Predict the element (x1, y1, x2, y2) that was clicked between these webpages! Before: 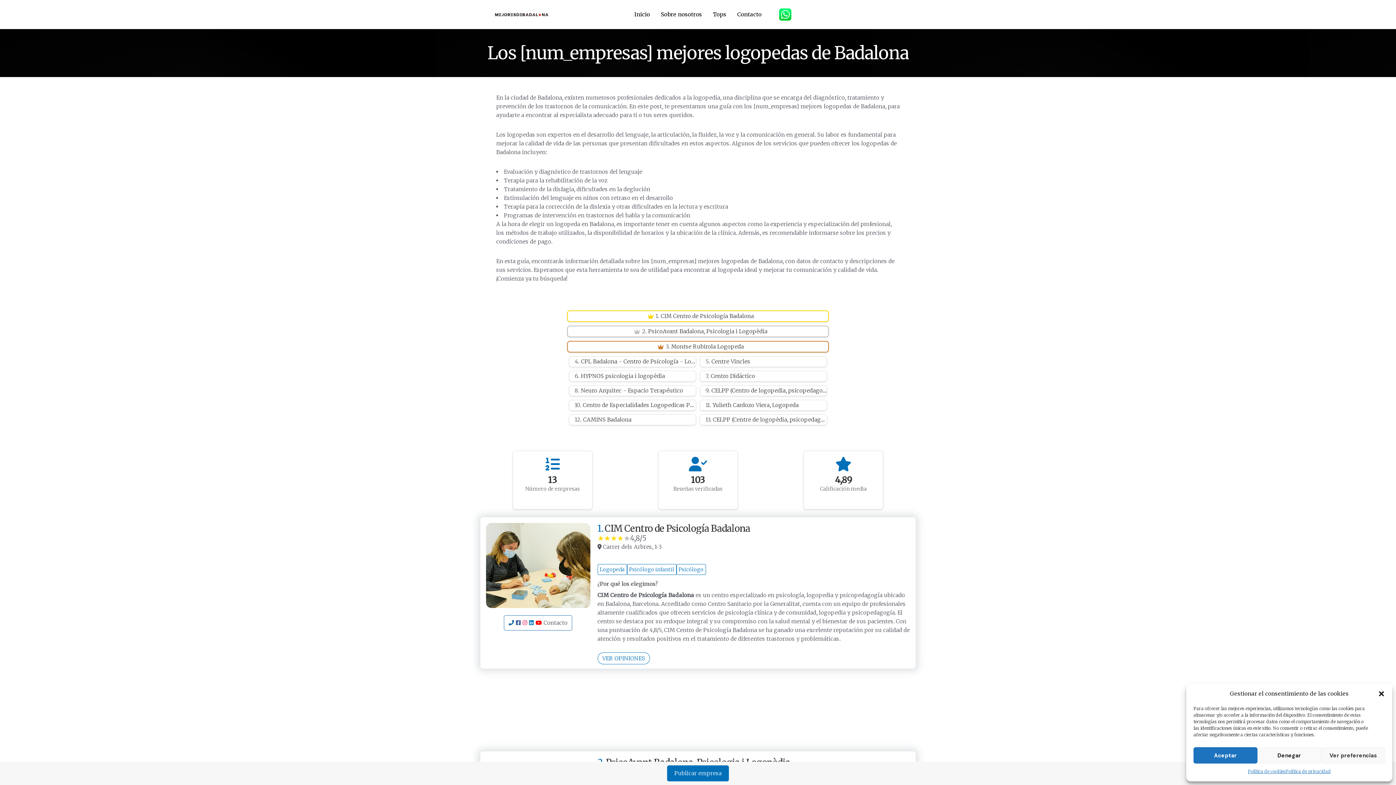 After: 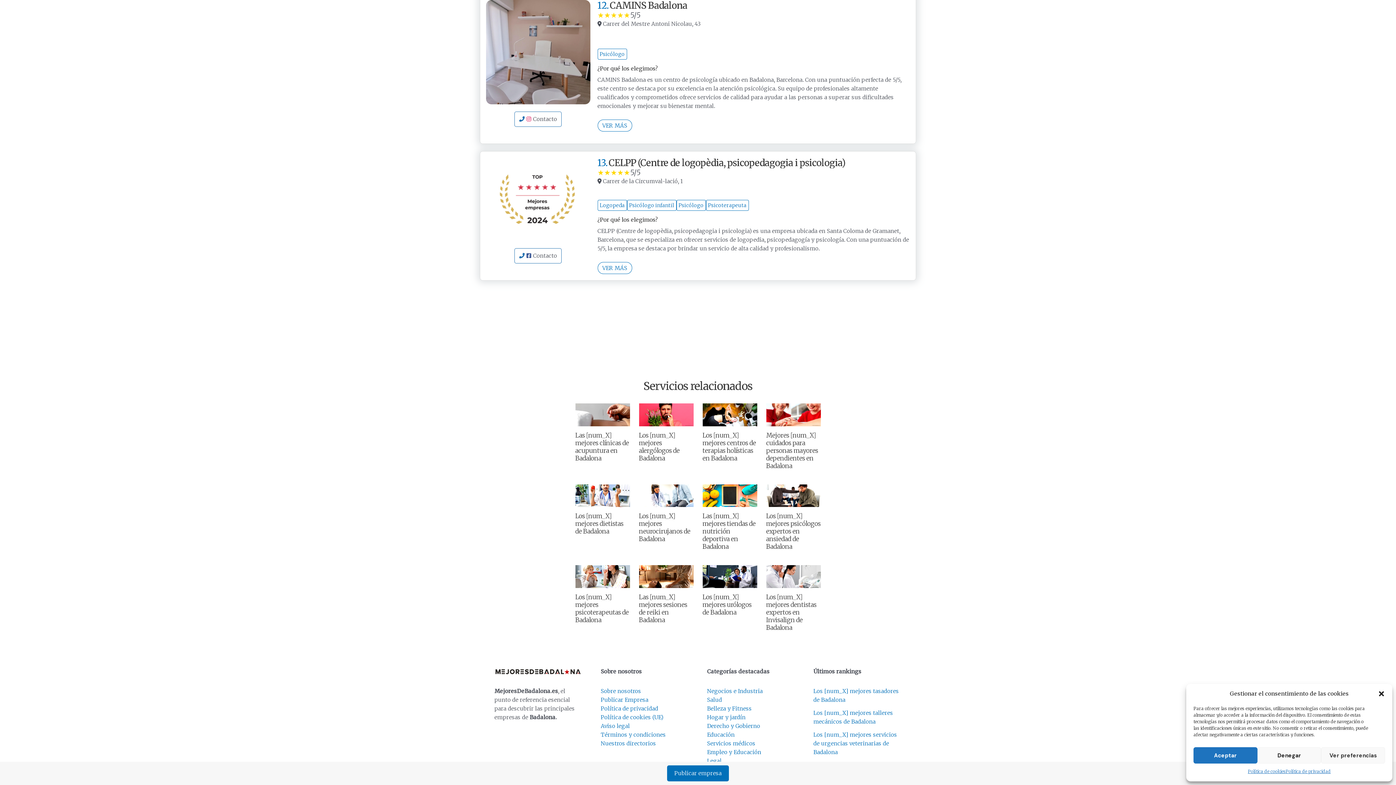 Action: label: CAMINS Badalona bbox: (583, 415, 631, 424)